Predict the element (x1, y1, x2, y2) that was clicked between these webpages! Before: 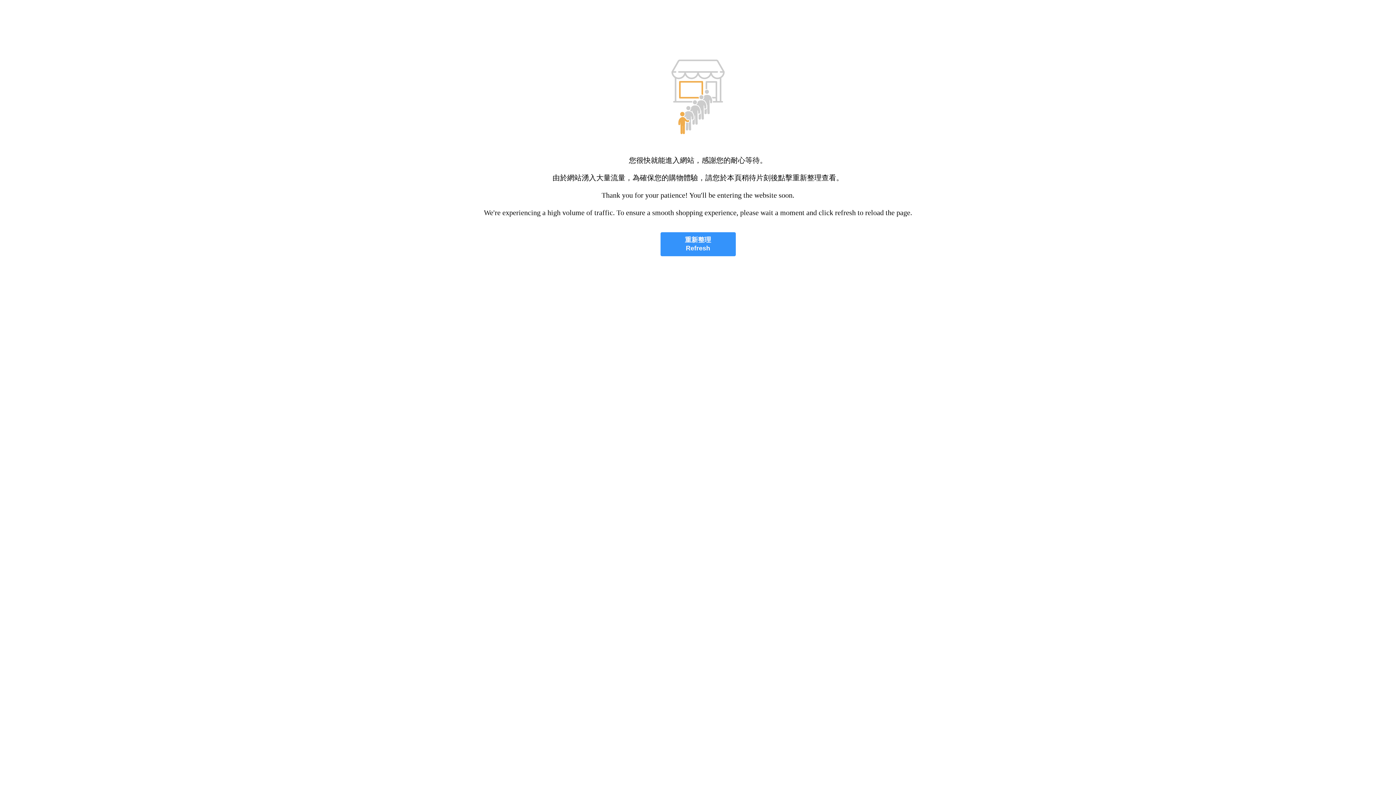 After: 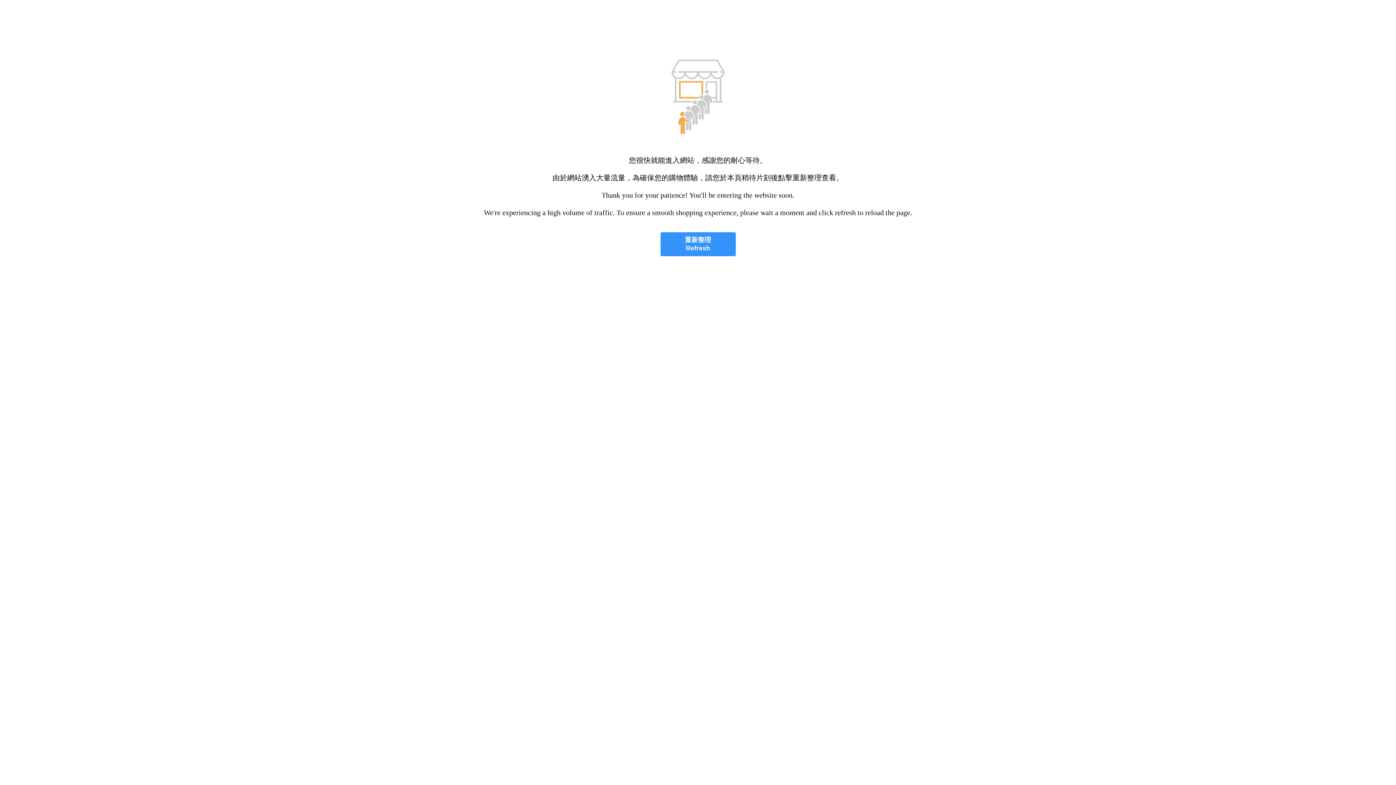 Action: label: 重新整理
Refresh bbox: (660, 232, 735, 256)